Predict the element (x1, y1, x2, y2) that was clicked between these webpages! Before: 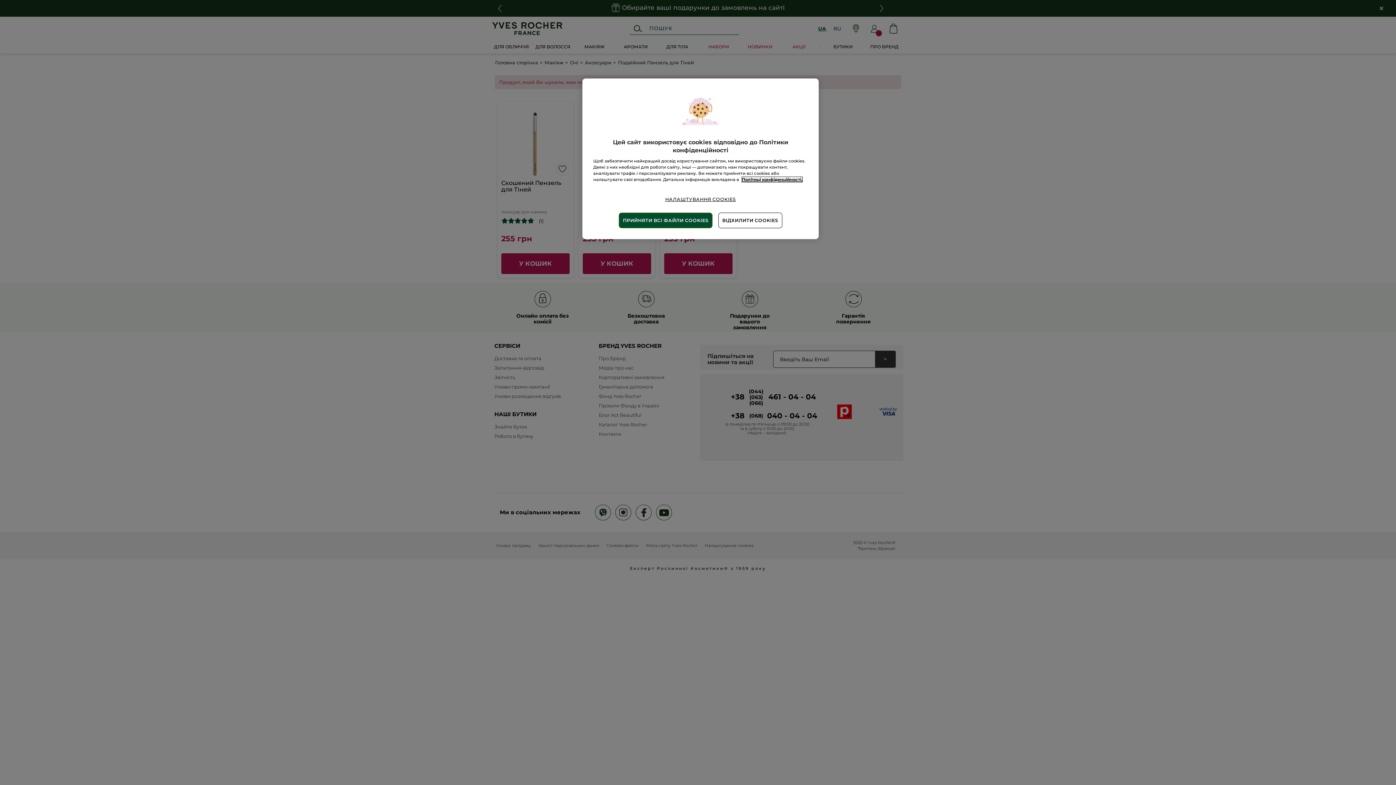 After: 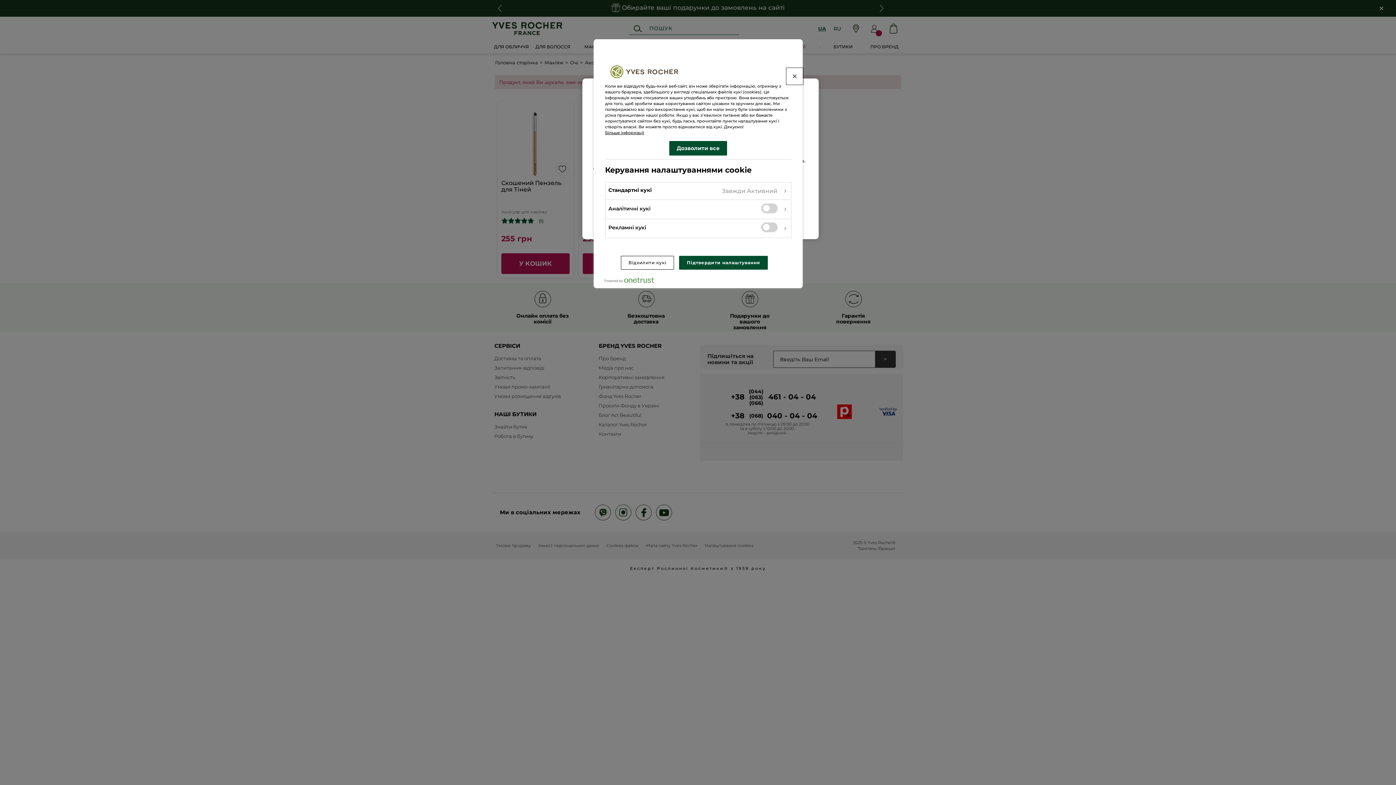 Action: label: НАЛАШТУВАННЯ COOKIES bbox: (665, 192, 736, 206)